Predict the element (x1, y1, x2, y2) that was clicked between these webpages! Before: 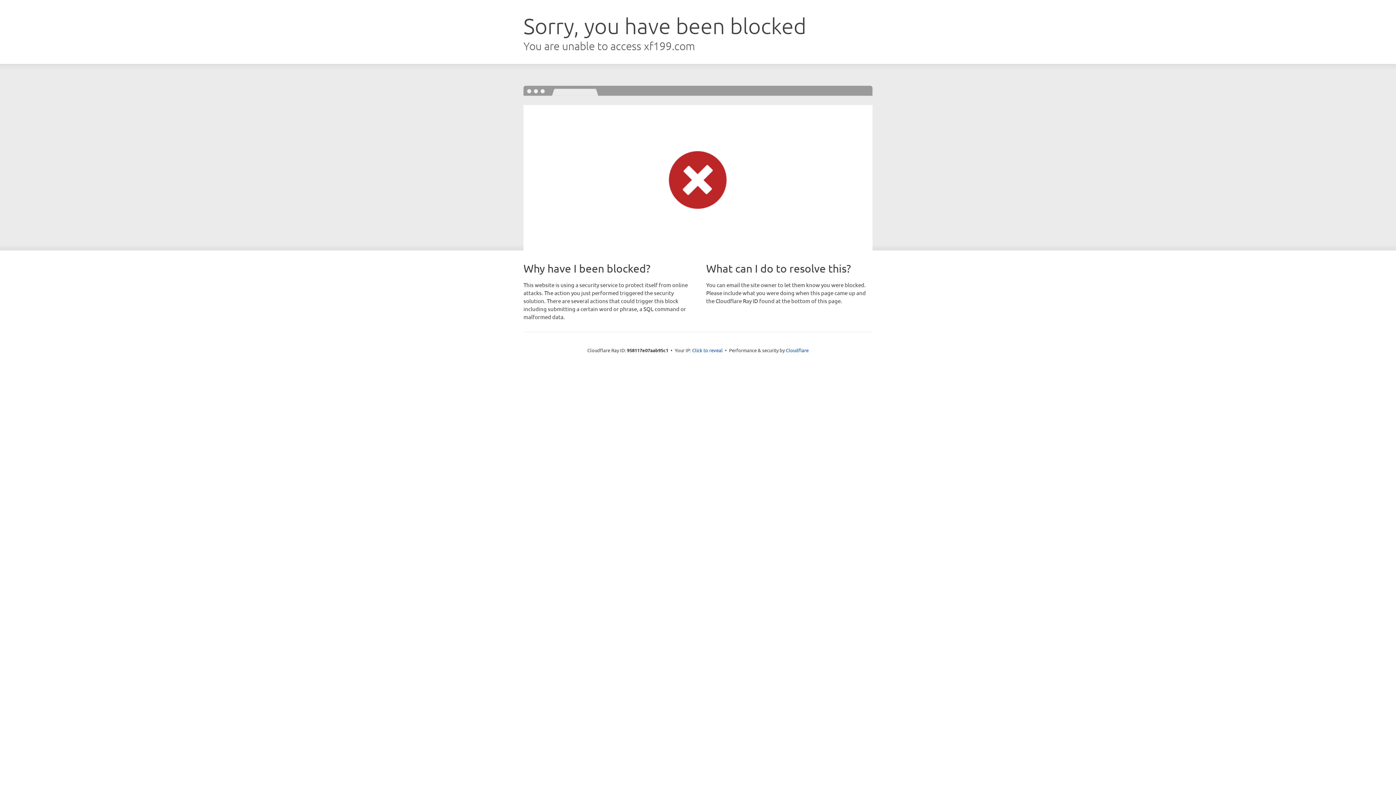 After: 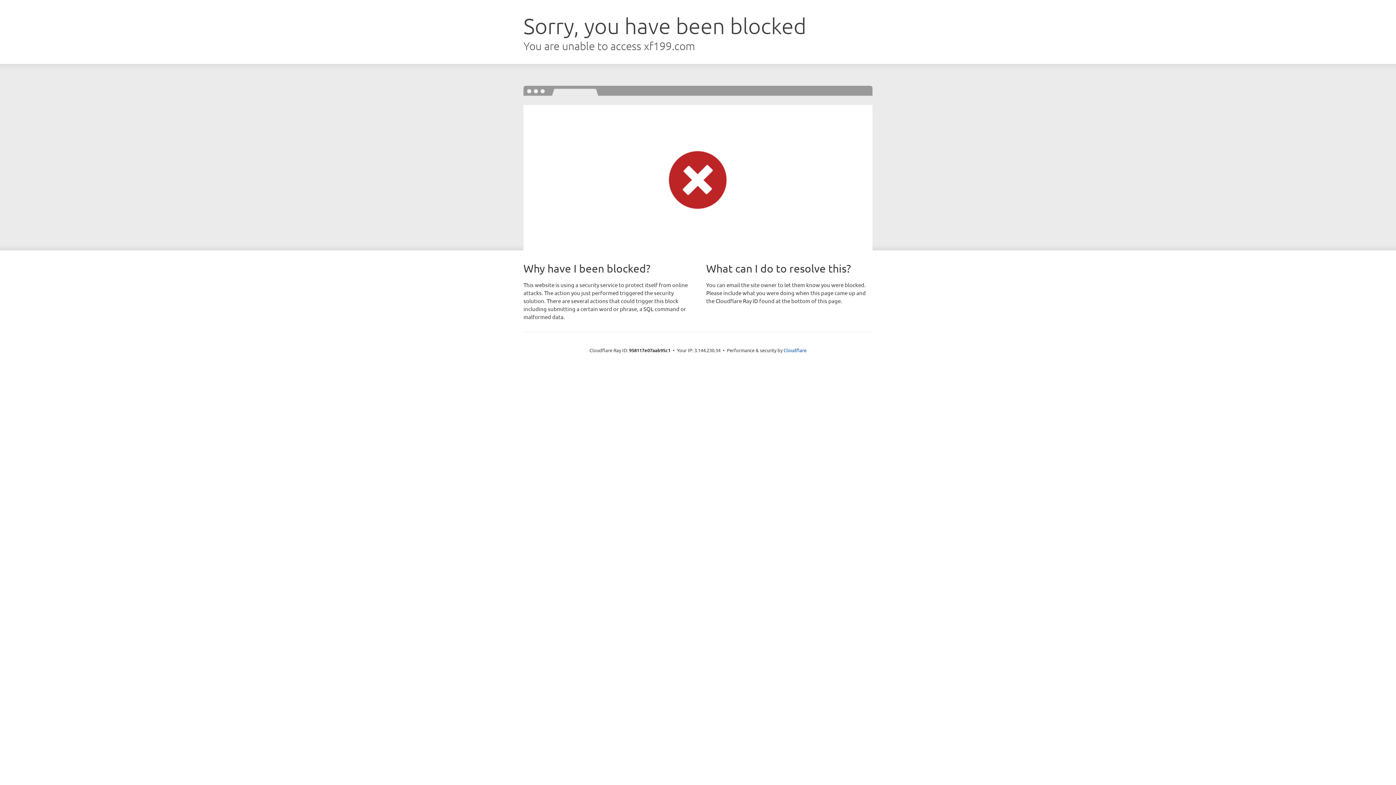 Action: bbox: (692, 346, 722, 353) label: Click to reveal